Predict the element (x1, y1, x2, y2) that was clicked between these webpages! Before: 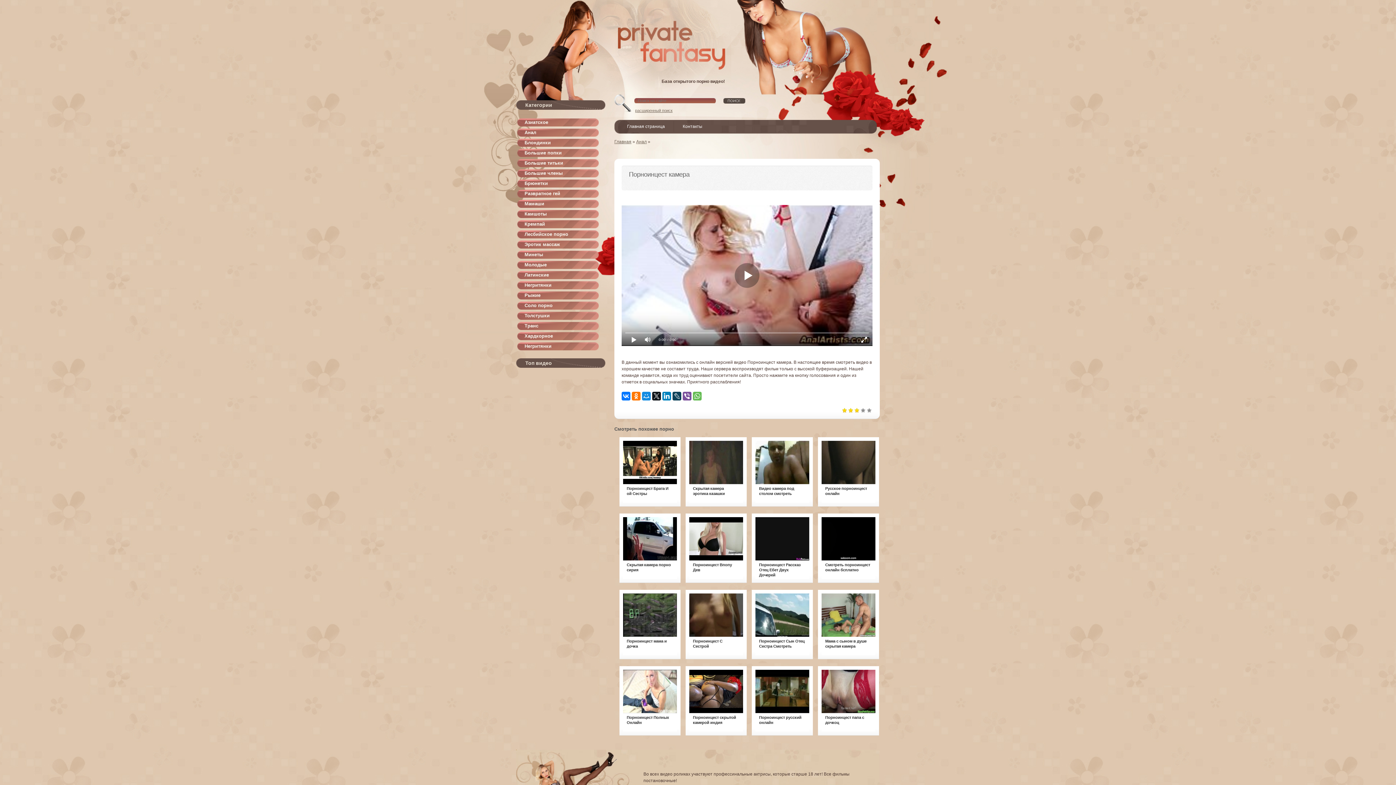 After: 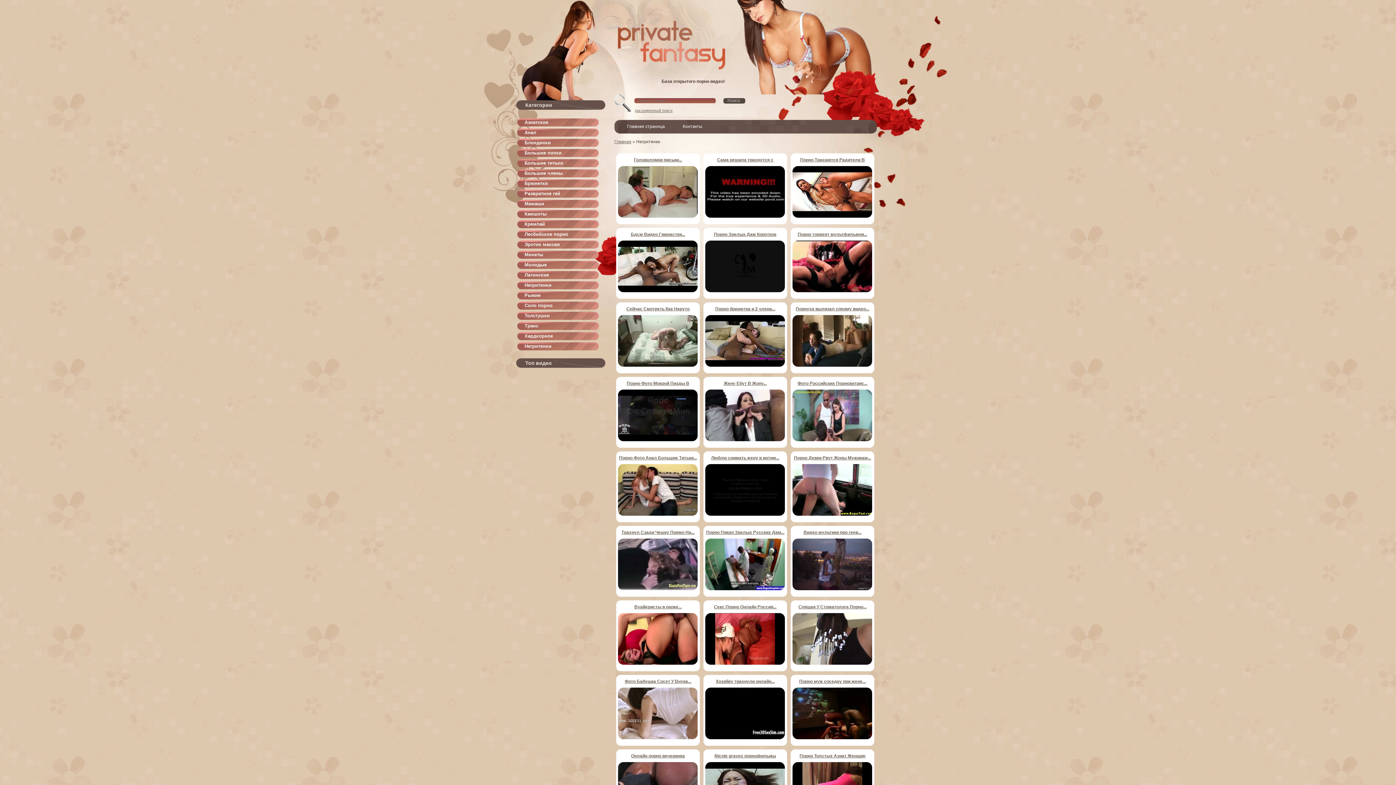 Action: bbox: (517, 281, 606, 291) label: Негритянки